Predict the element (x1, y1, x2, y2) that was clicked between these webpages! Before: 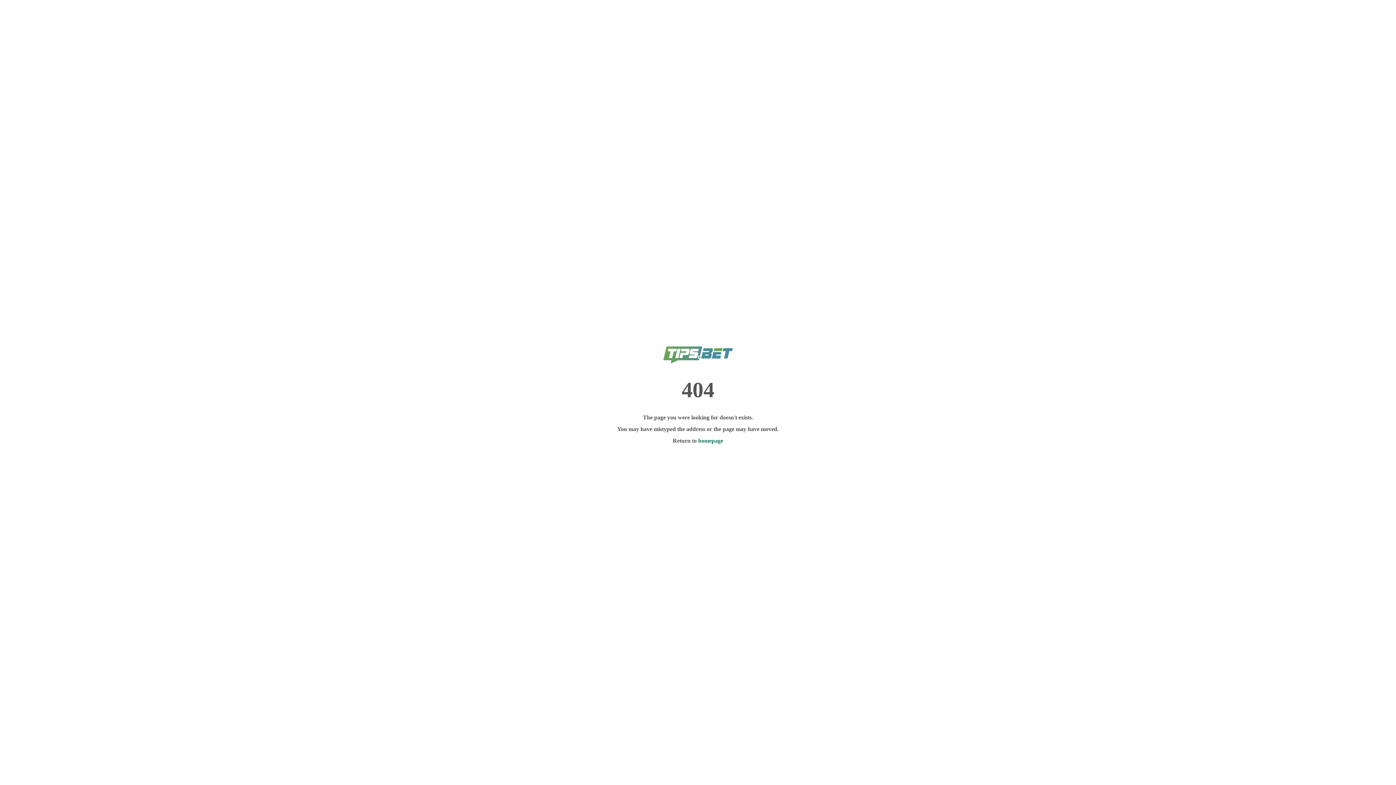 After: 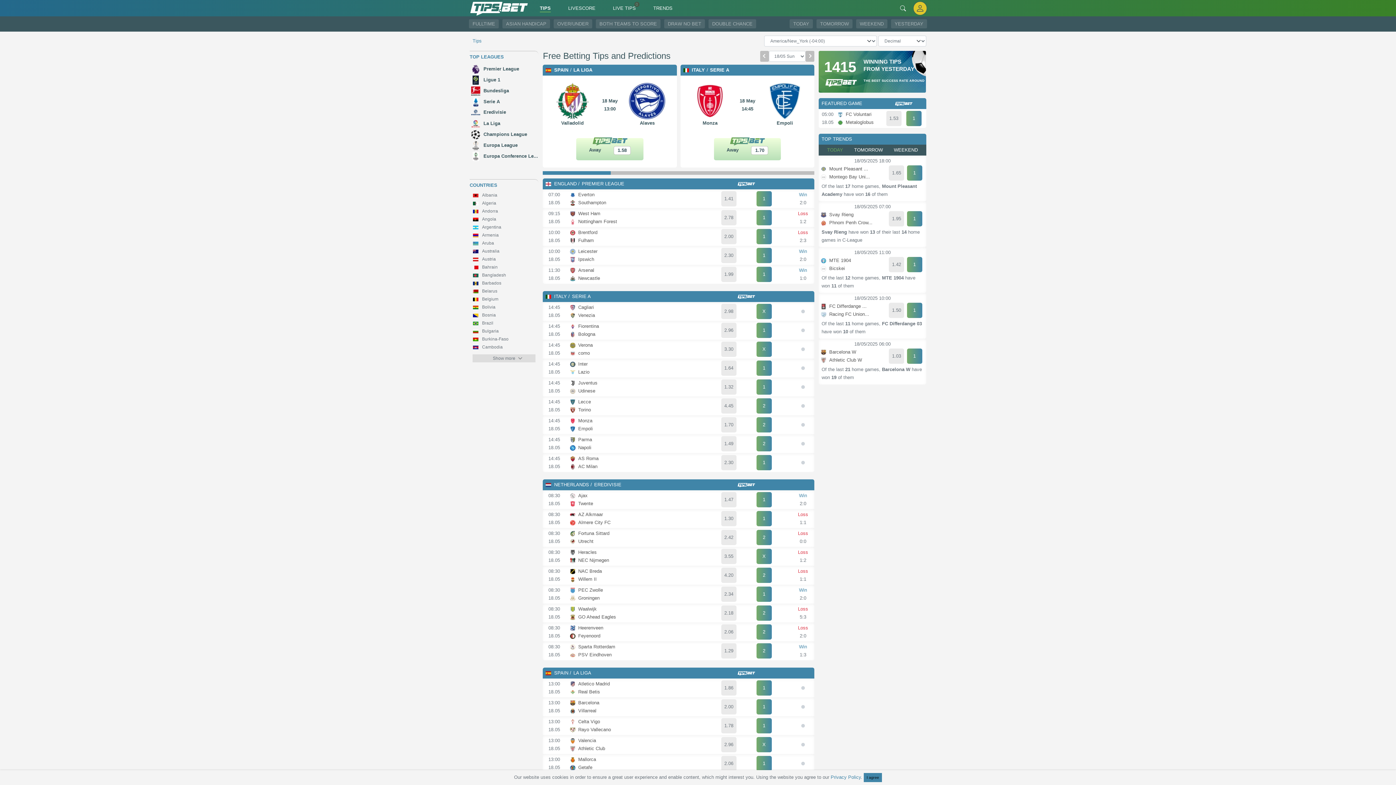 Action: bbox: (661, 359, 734, 365)